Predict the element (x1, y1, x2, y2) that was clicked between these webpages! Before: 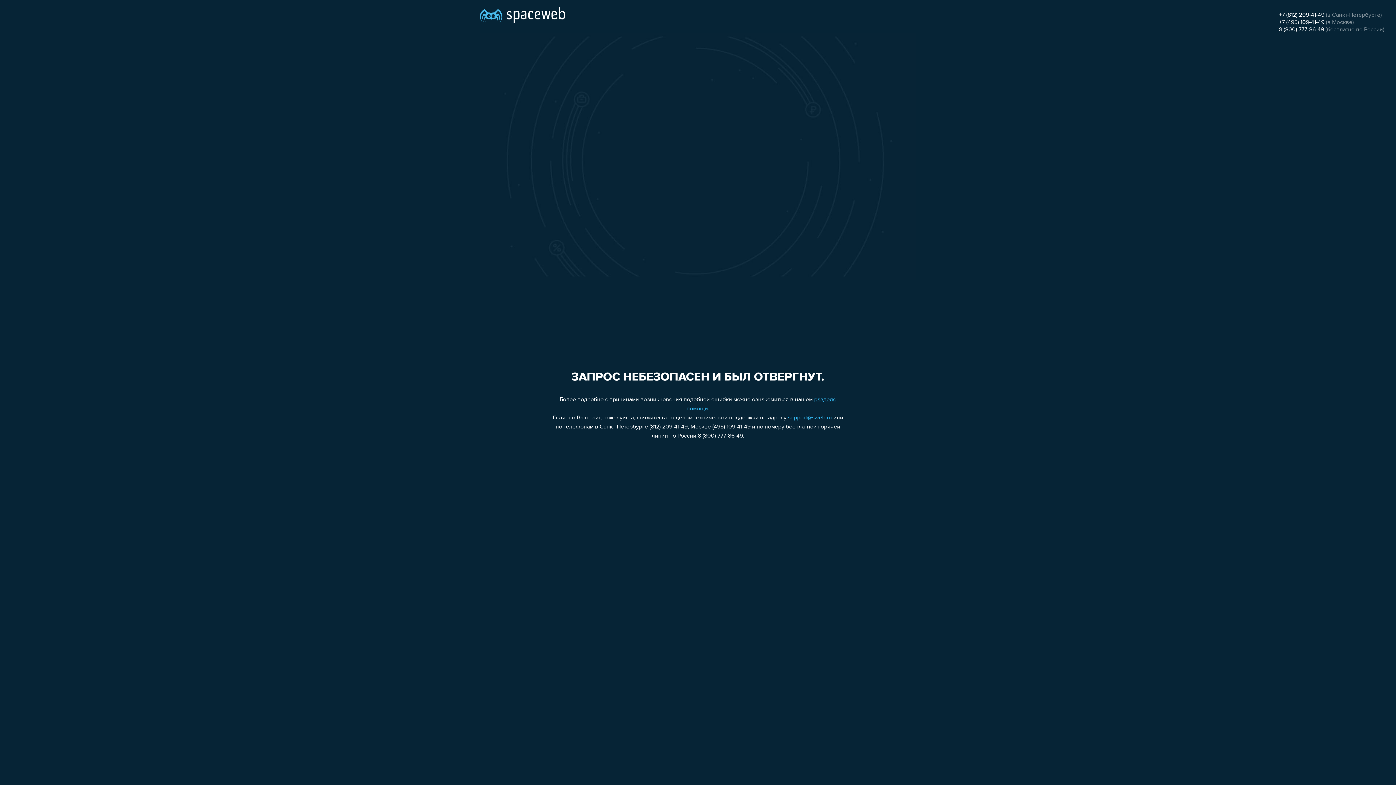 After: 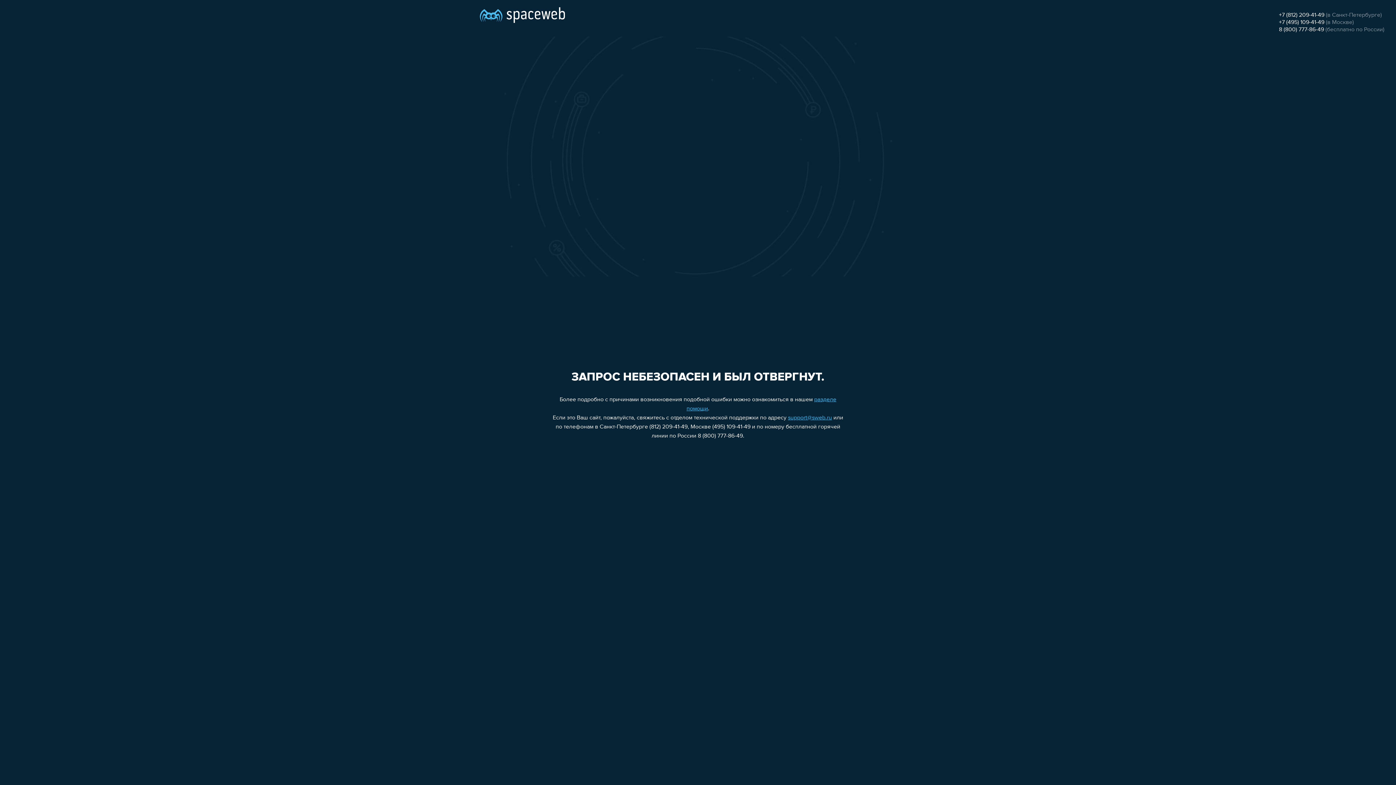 Action: bbox: (1279, 19, 1324, 25) label: +7 (495) 109-41-49